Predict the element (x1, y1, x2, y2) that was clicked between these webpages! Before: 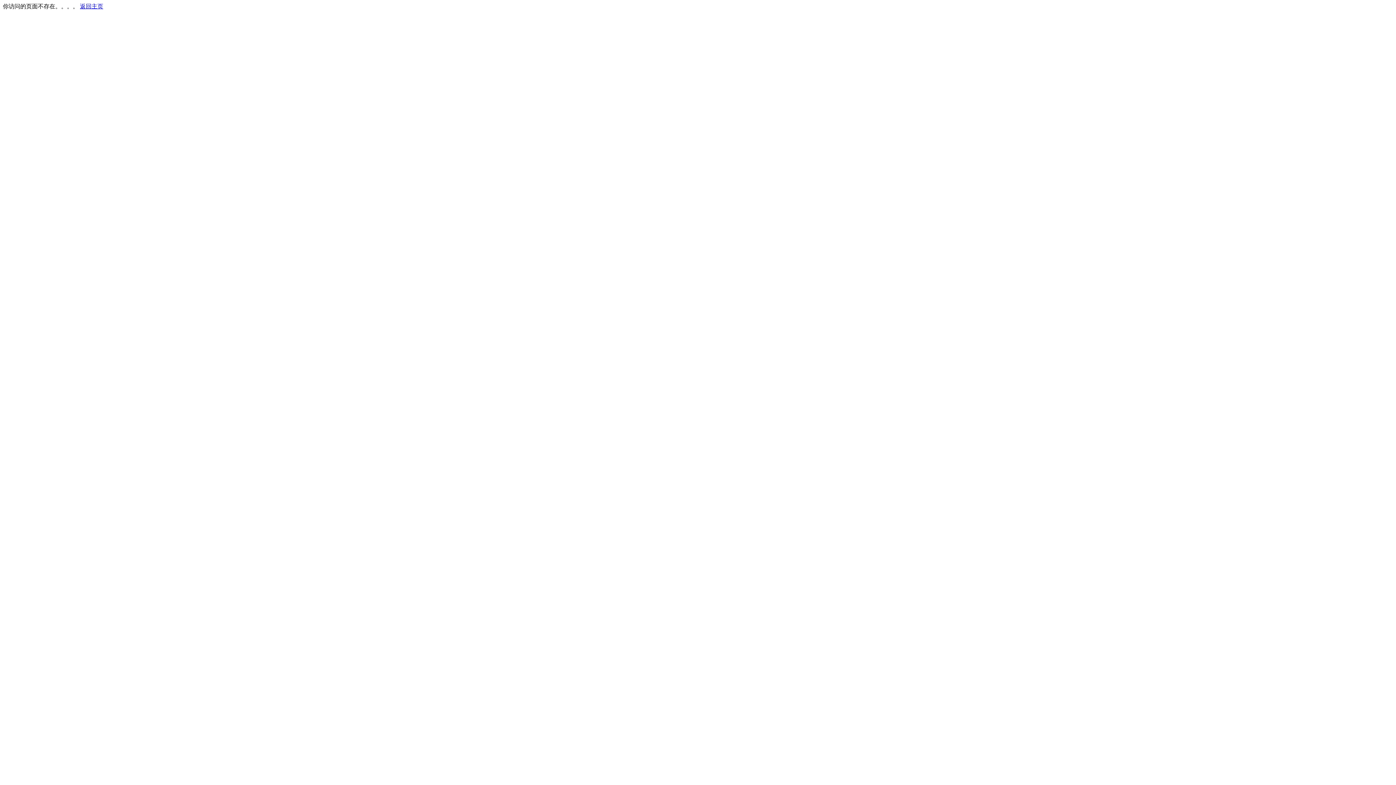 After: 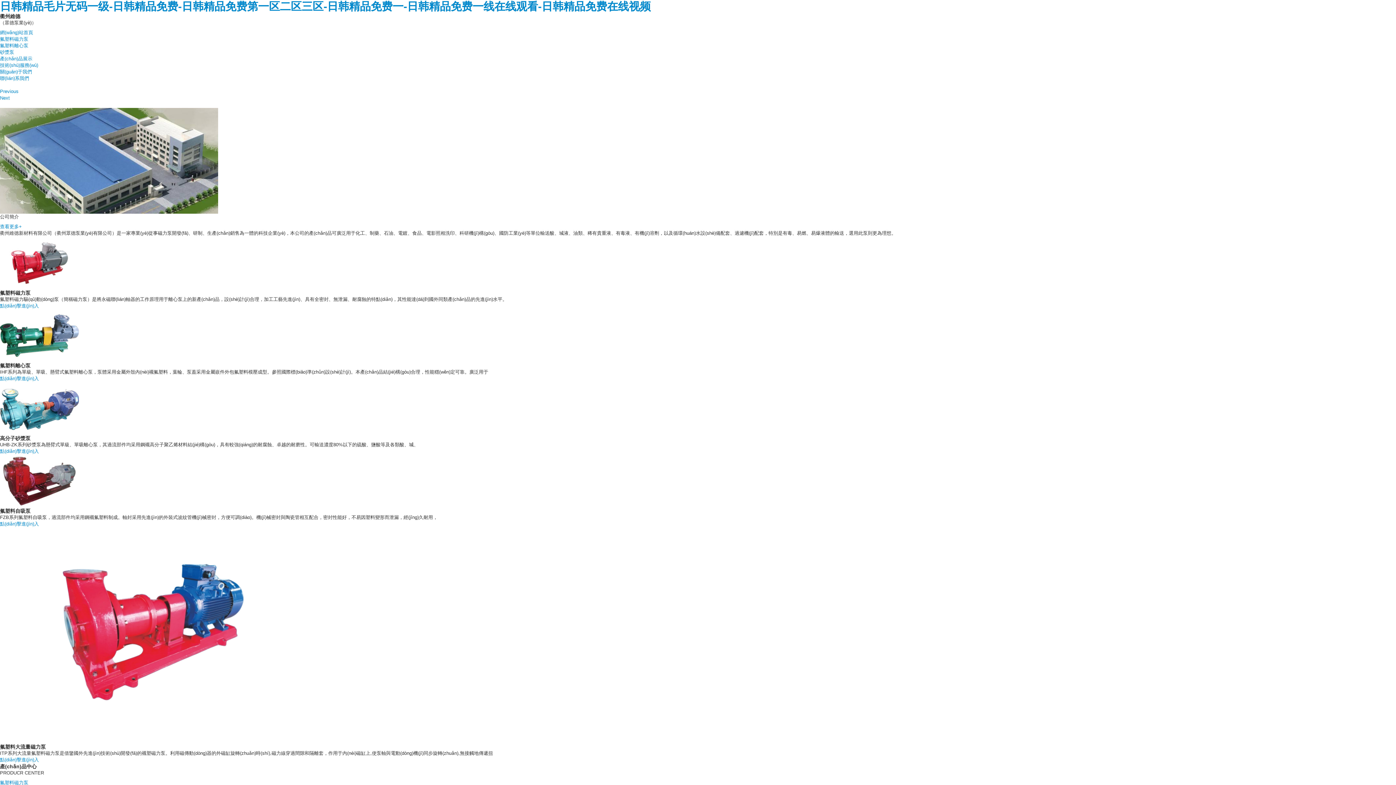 Action: bbox: (80, 3, 103, 9) label: 返回主页